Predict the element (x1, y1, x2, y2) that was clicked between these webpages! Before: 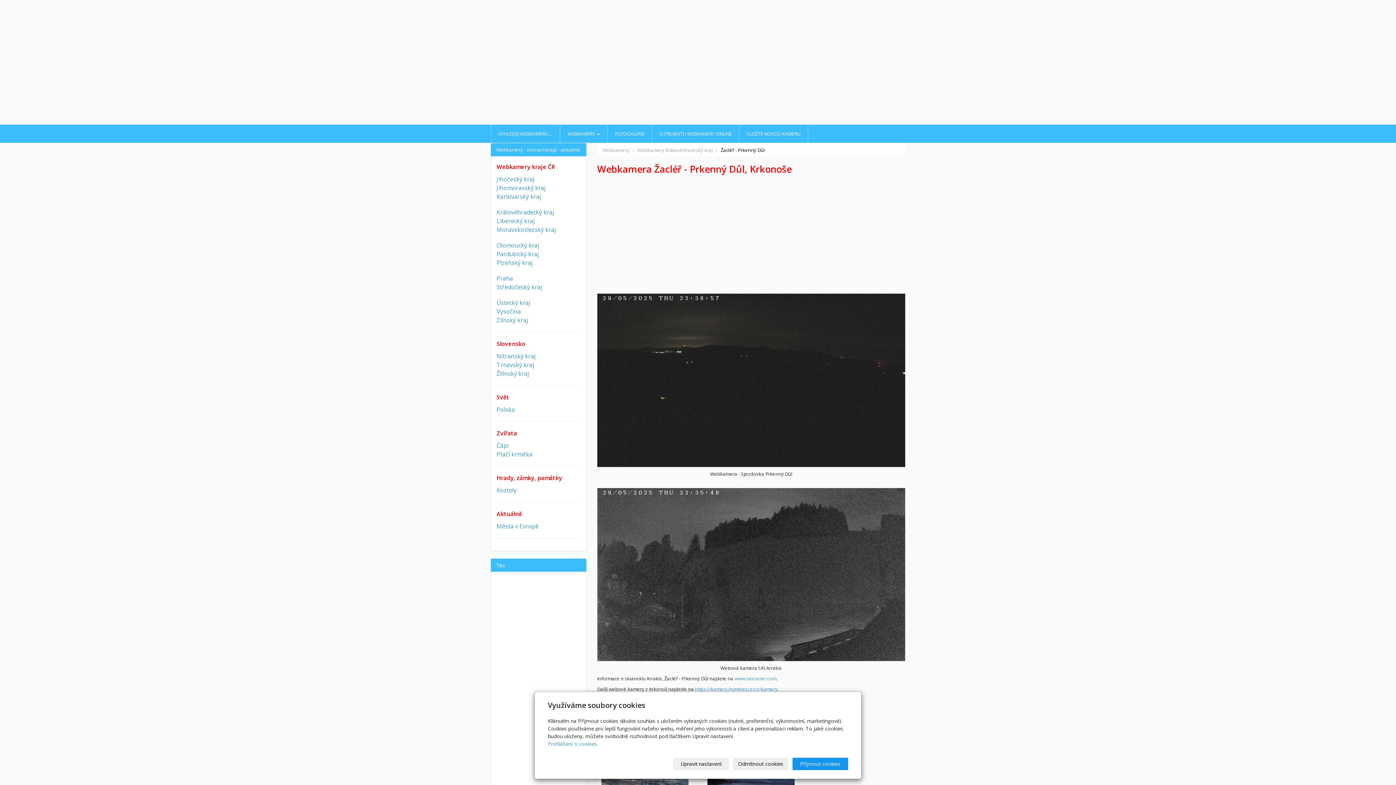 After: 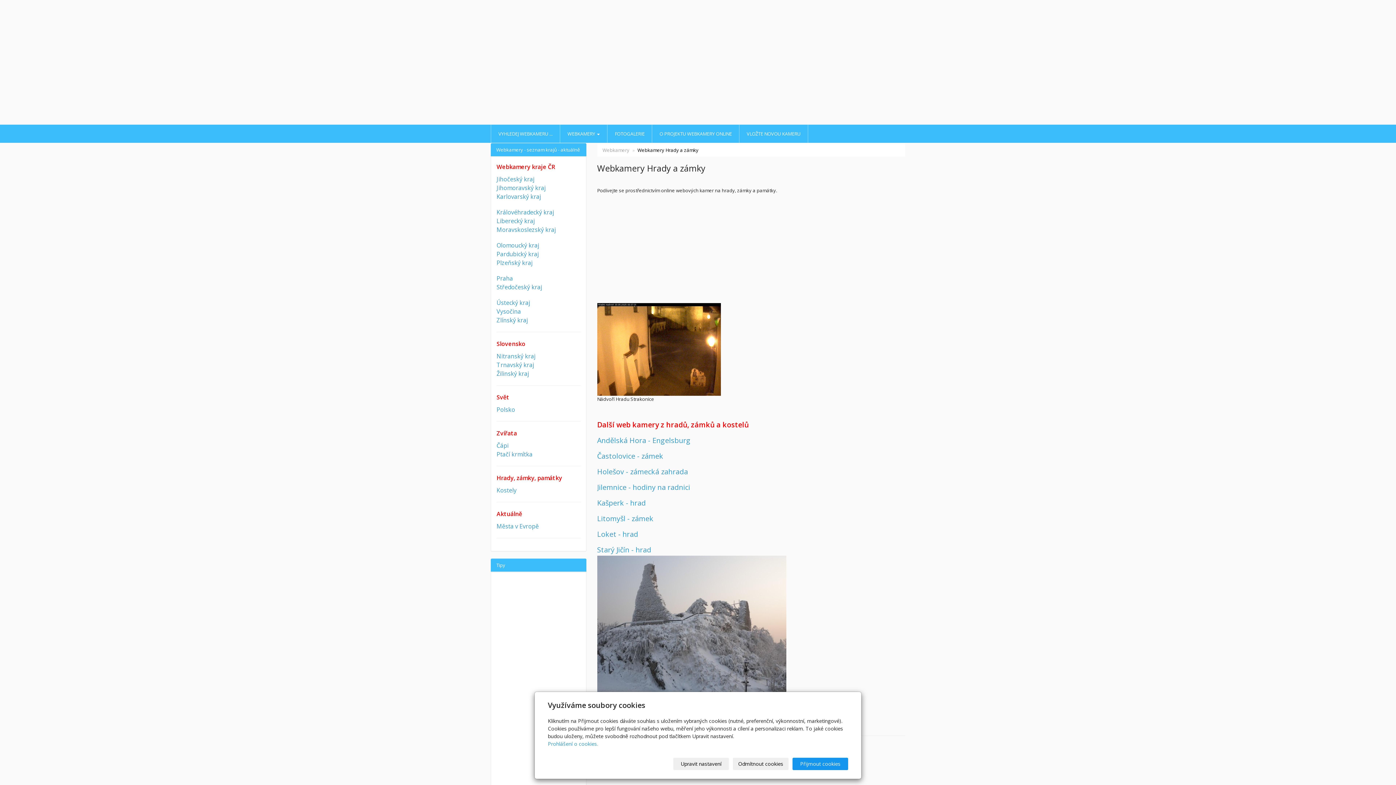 Action: label: Hrady, zámky, památky bbox: (496, 474, 562, 482)